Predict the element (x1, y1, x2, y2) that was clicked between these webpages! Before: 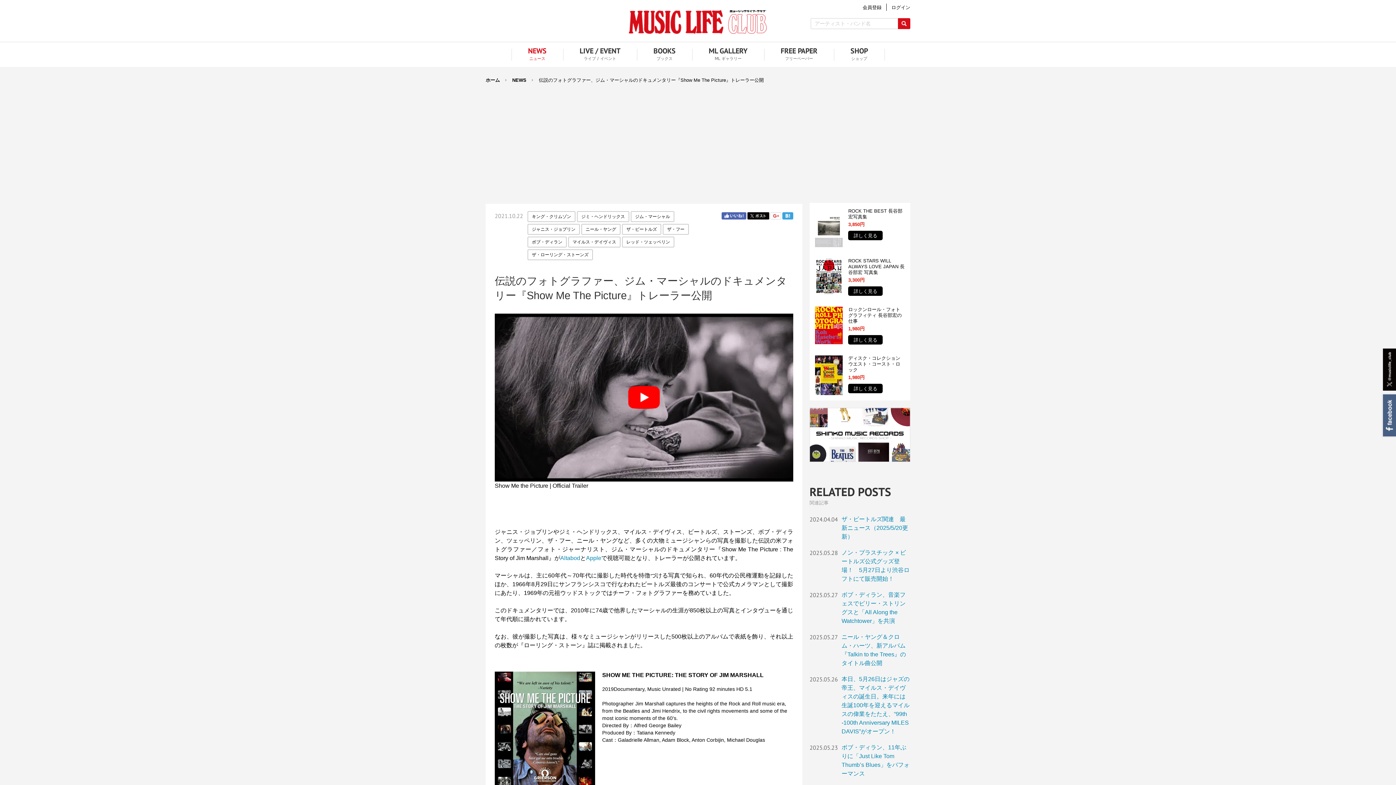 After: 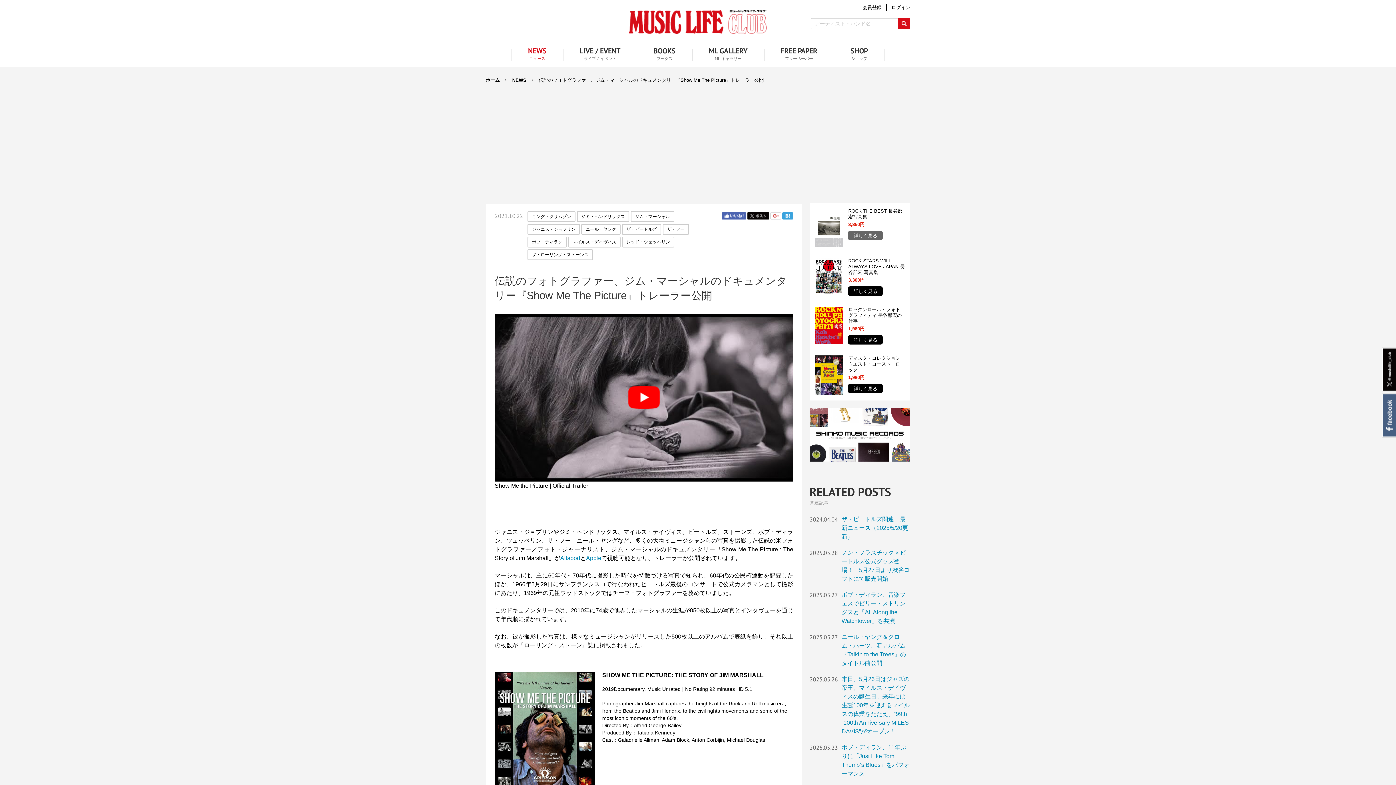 Action: label: 詳しく見る bbox: (848, 230, 883, 240)